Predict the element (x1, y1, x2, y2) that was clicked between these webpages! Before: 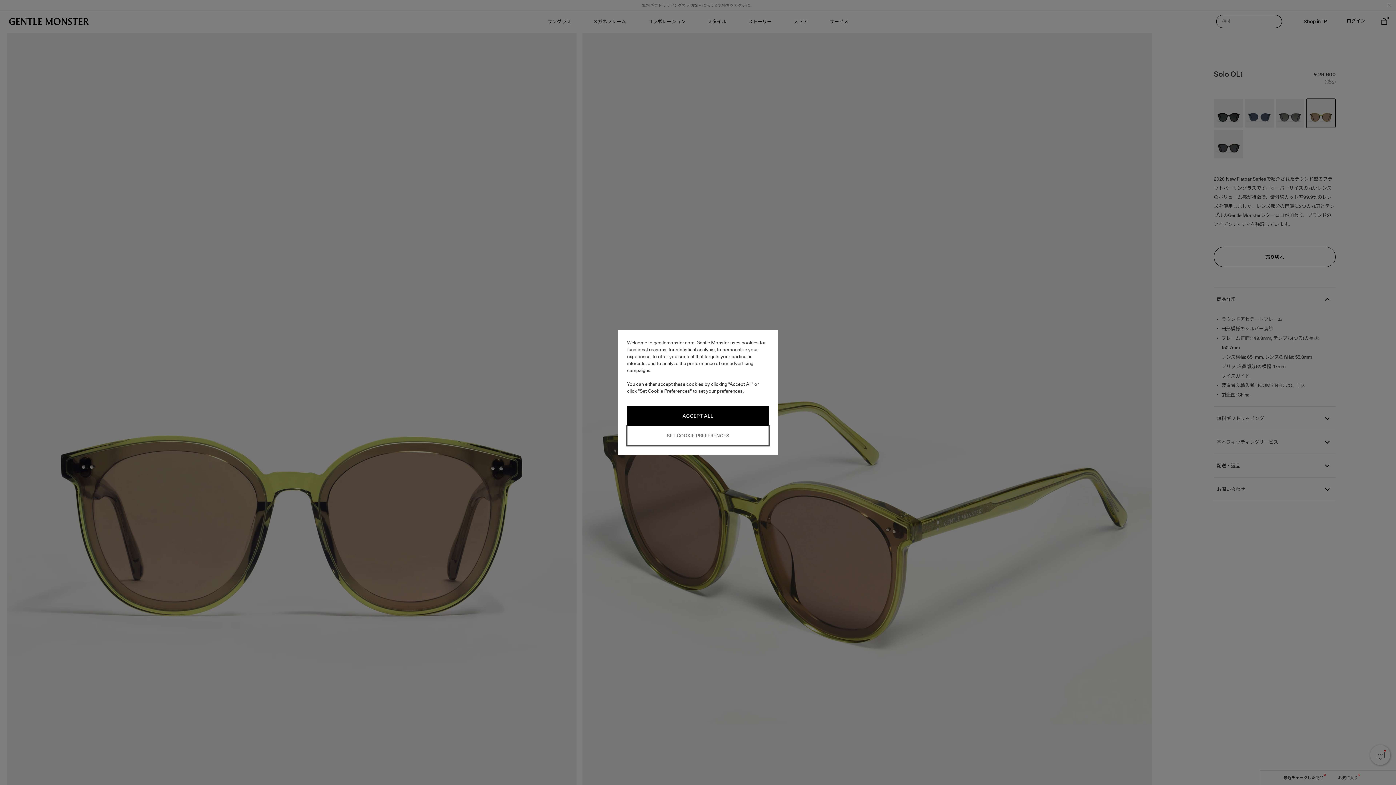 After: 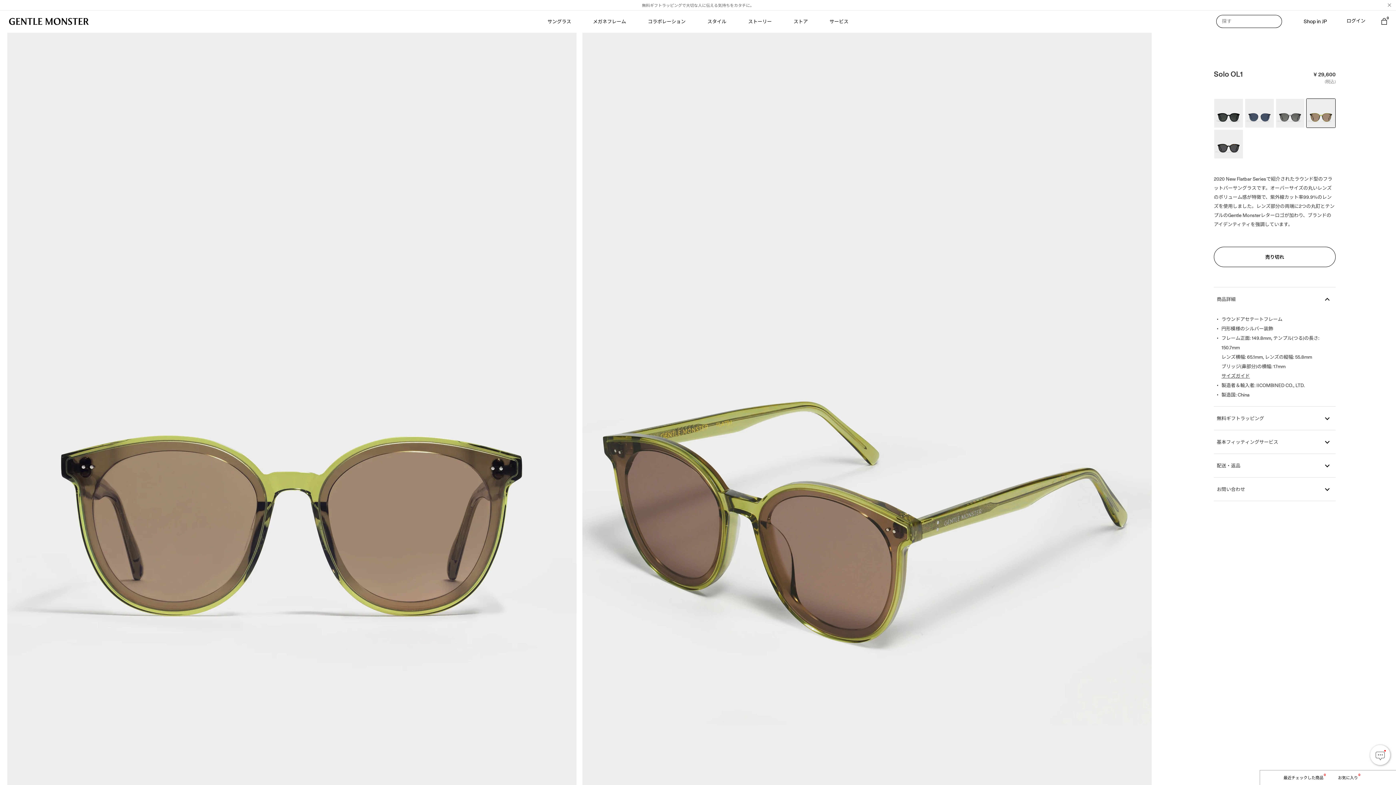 Action: bbox: (627, 406, 769, 426) label: ACCEPT ALL